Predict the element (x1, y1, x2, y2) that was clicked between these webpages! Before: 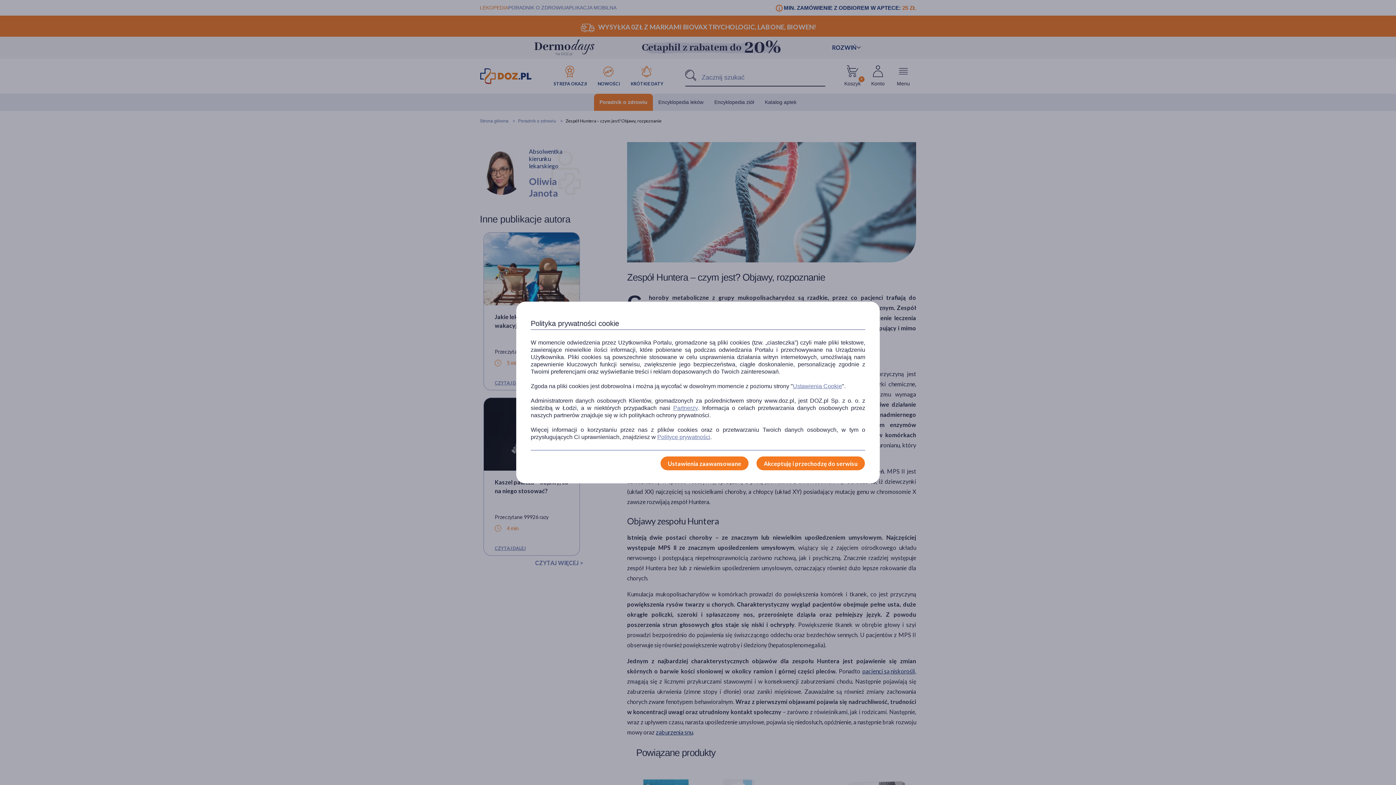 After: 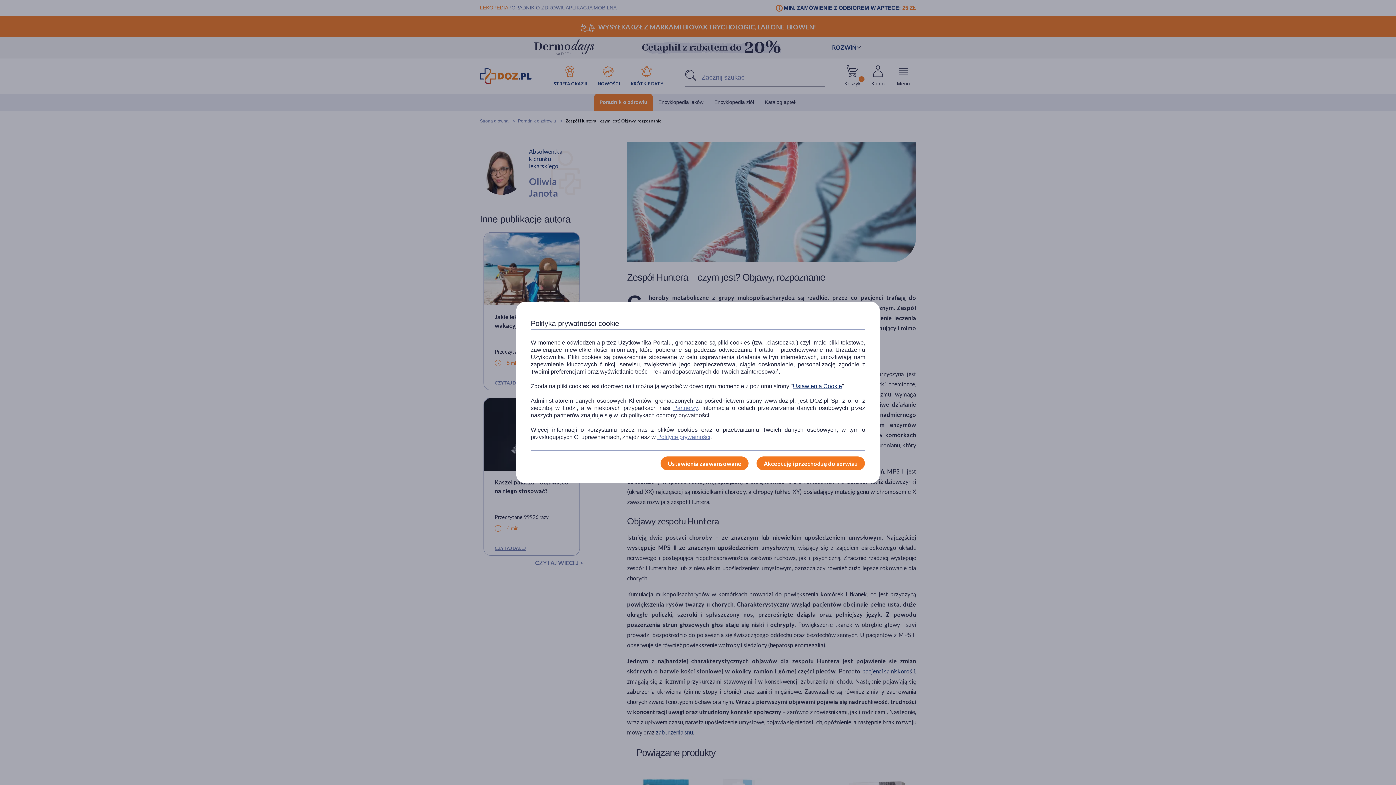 Action: label: Ustawienia Cookie bbox: (793, 382, 842, 390)